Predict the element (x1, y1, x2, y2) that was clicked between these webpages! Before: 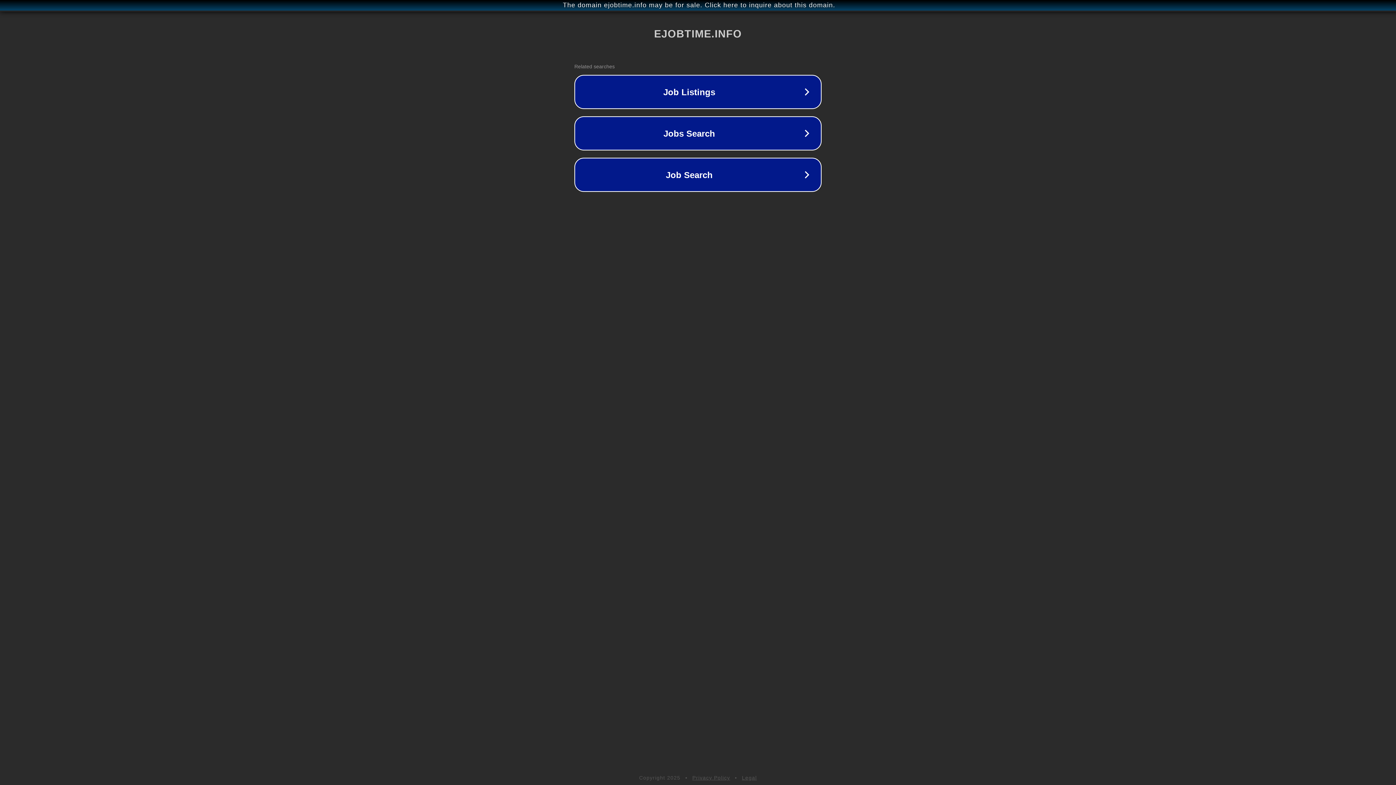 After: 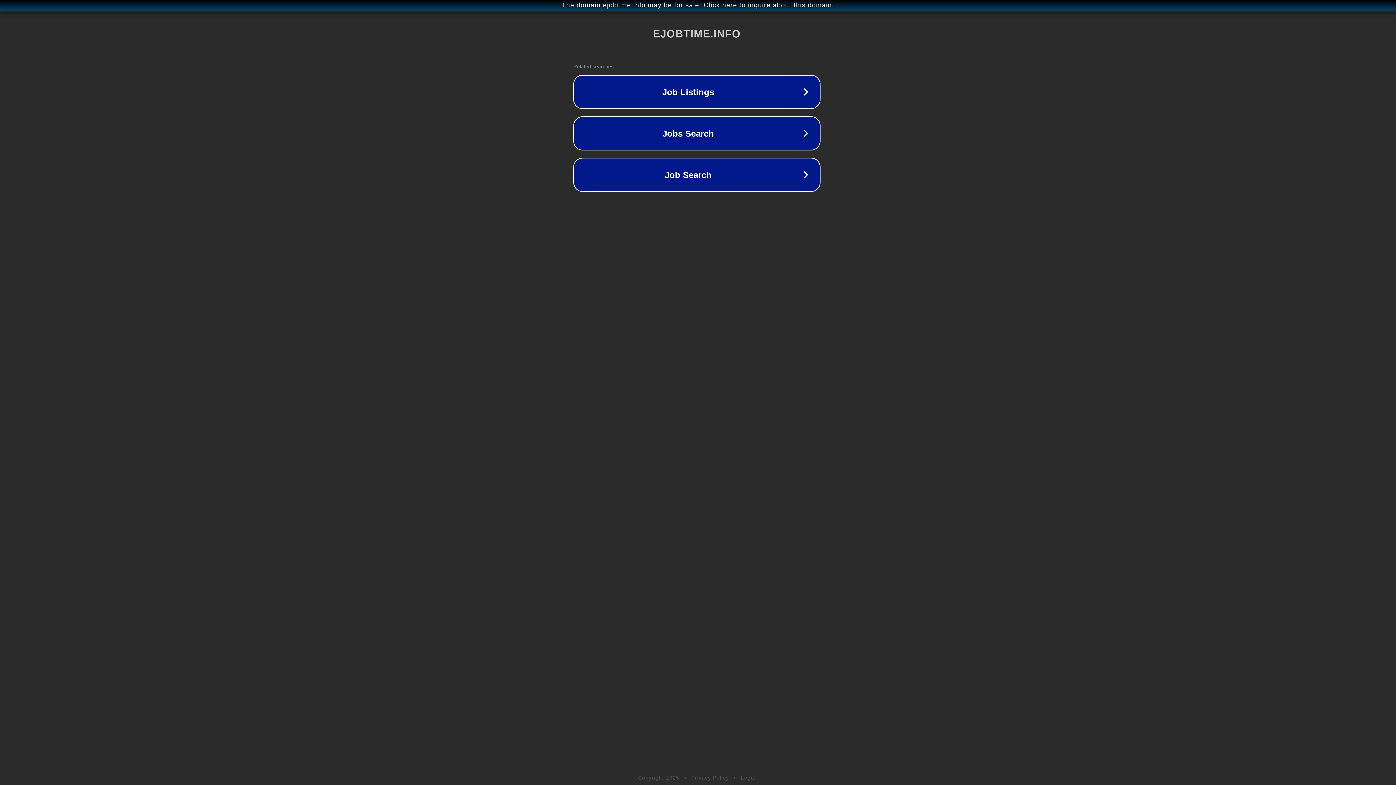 Action: bbox: (1, 1, 1397, 9) label: The domain ejobtime.info may be for sale. Click here to inquire about this domain.